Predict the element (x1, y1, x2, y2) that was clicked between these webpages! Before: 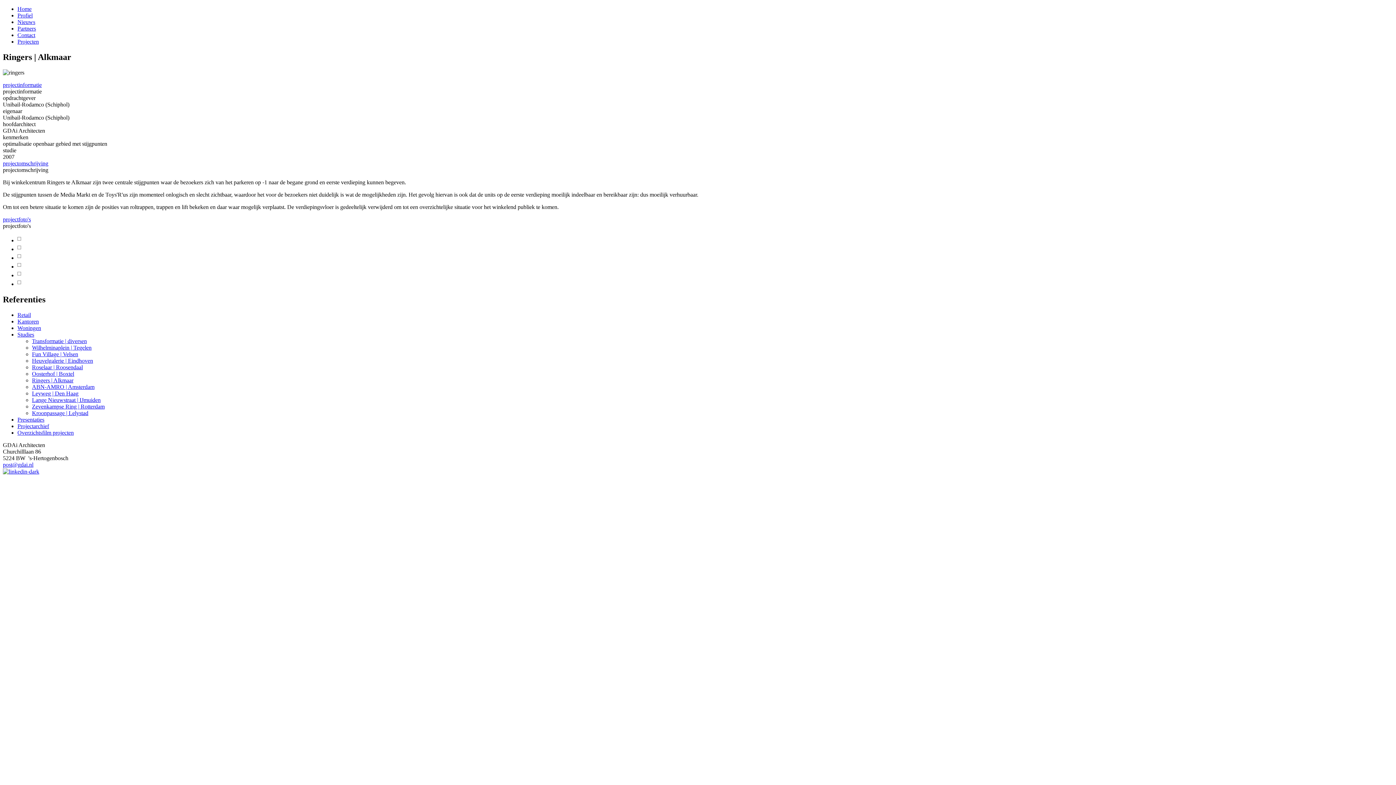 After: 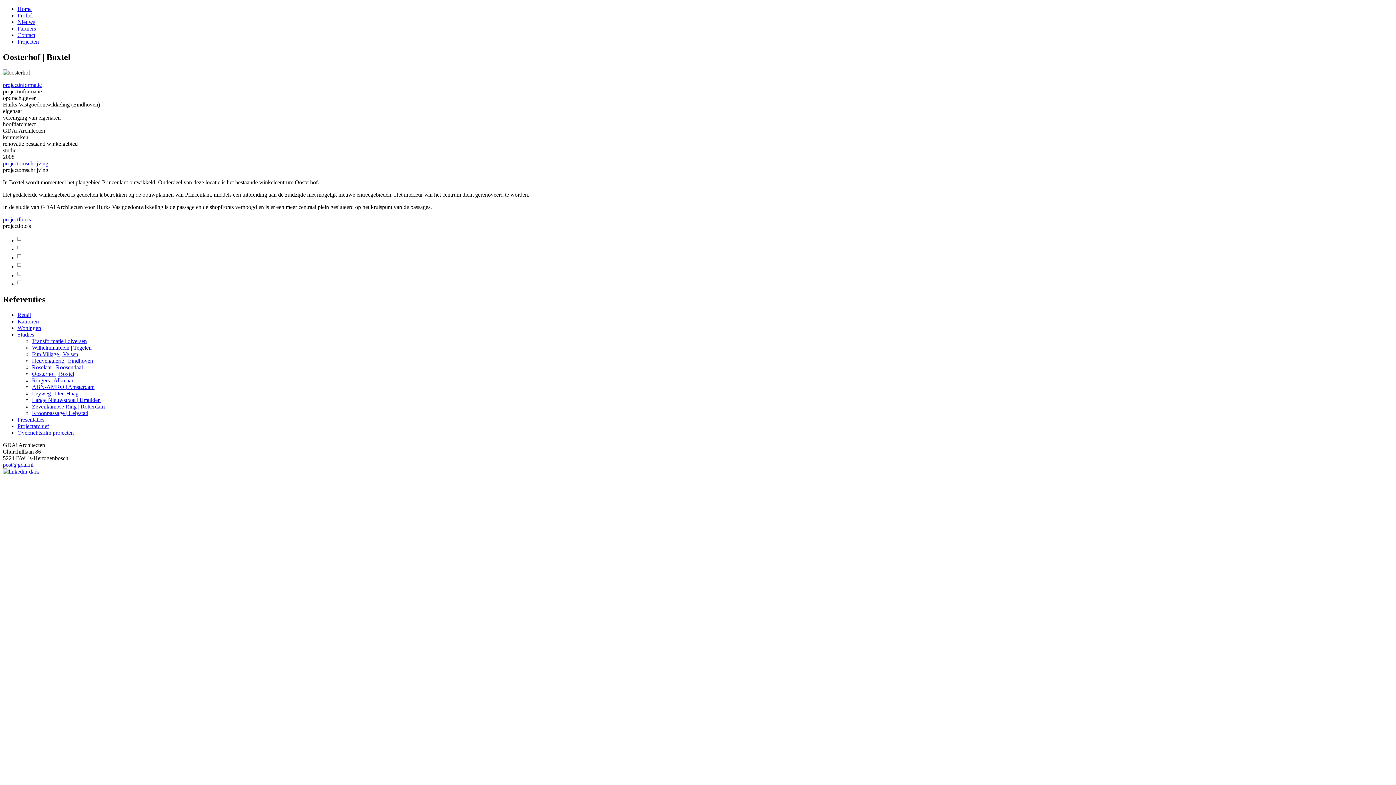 Action: label: Oosterhof | Boxtel bbox: (32, 370, 74, 376)